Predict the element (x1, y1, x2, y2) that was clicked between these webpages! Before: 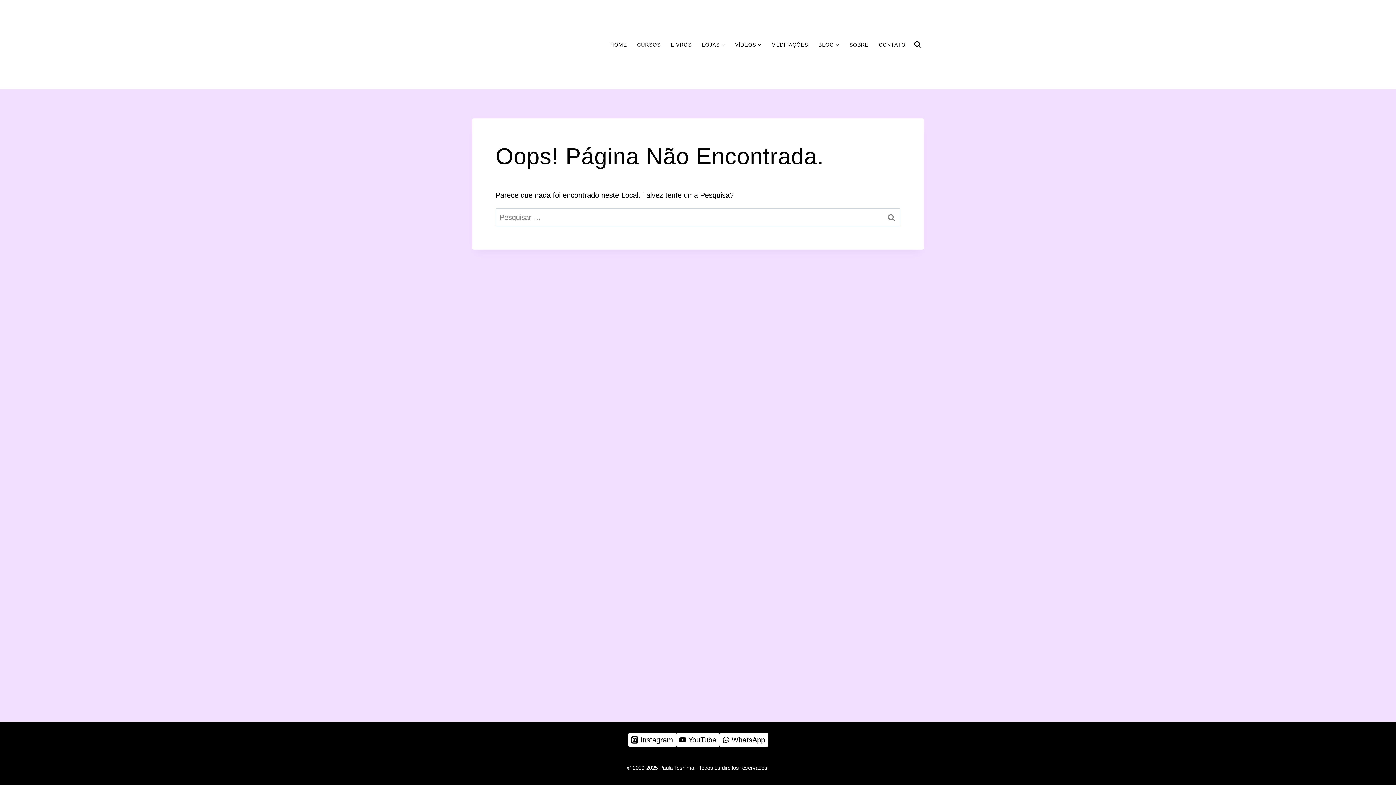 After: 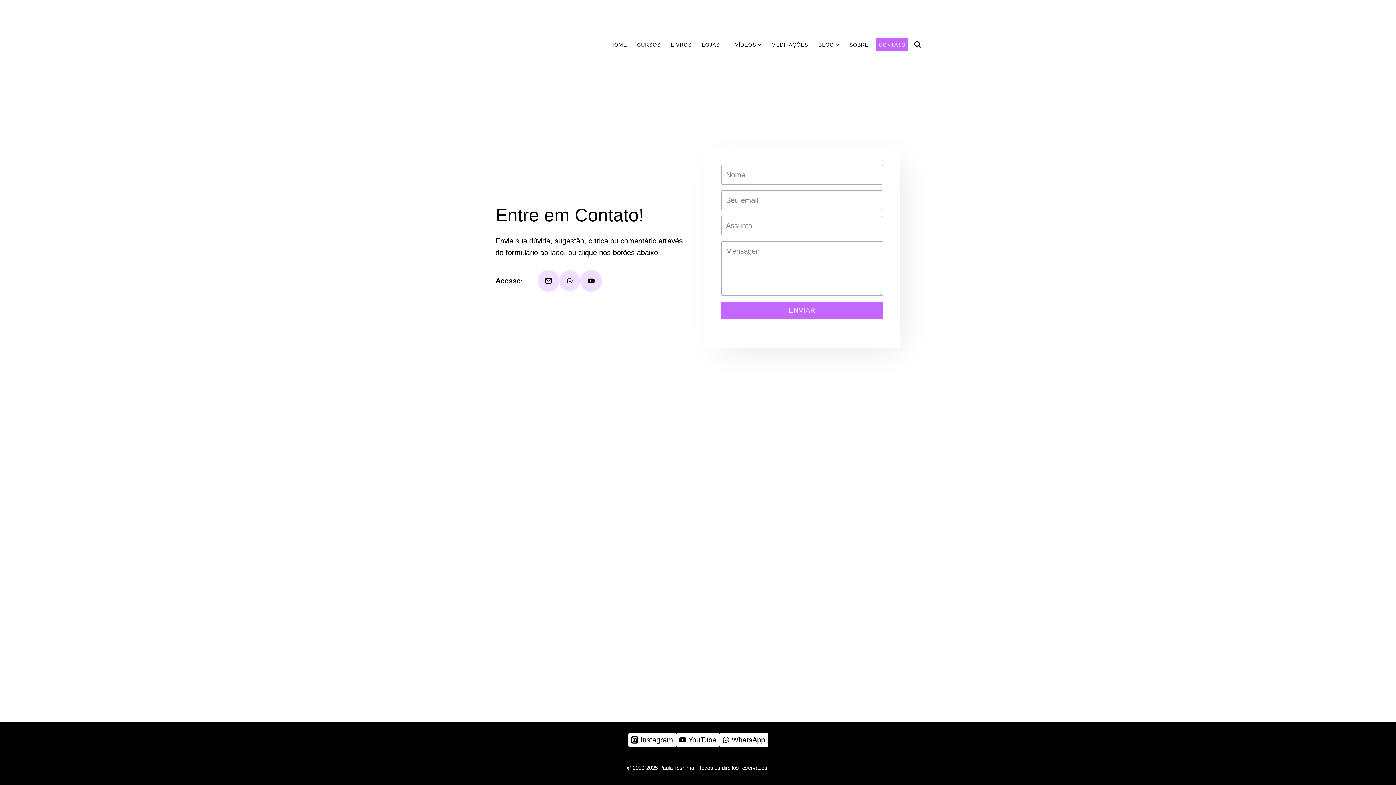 Action: label: CONTATO bbox: (876, 38, 908, 50)